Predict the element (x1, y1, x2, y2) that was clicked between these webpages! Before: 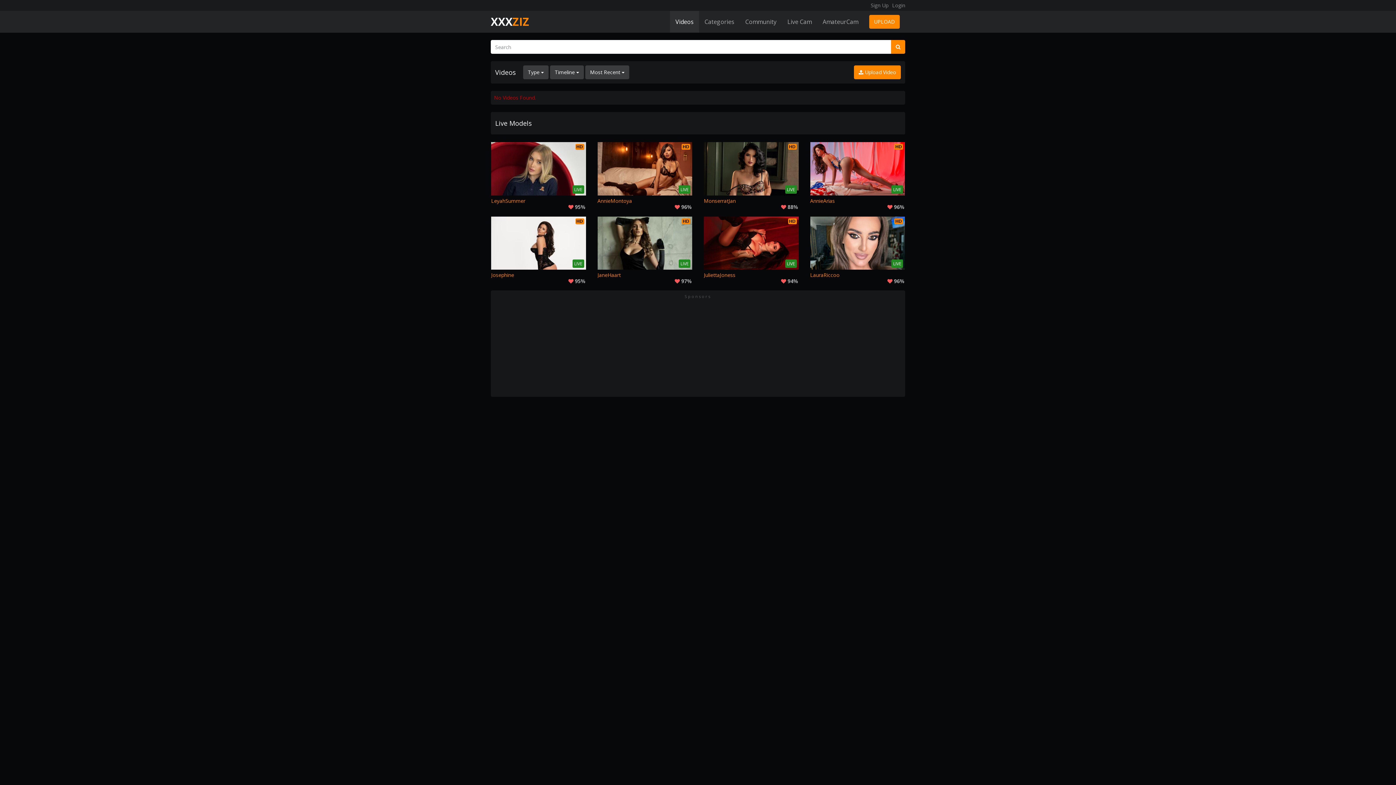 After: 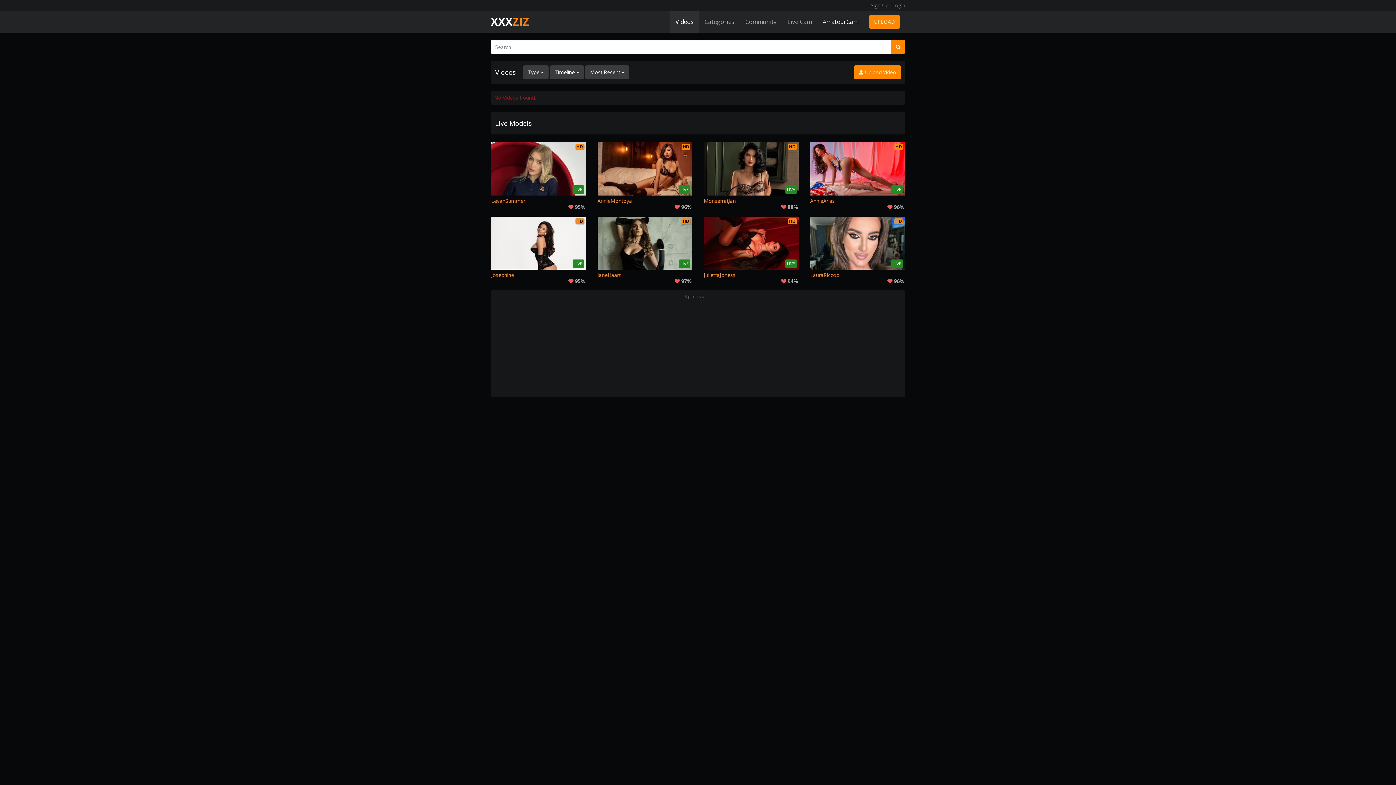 Action: label: AmateurCam bbox: (817, 10, 864, 32)